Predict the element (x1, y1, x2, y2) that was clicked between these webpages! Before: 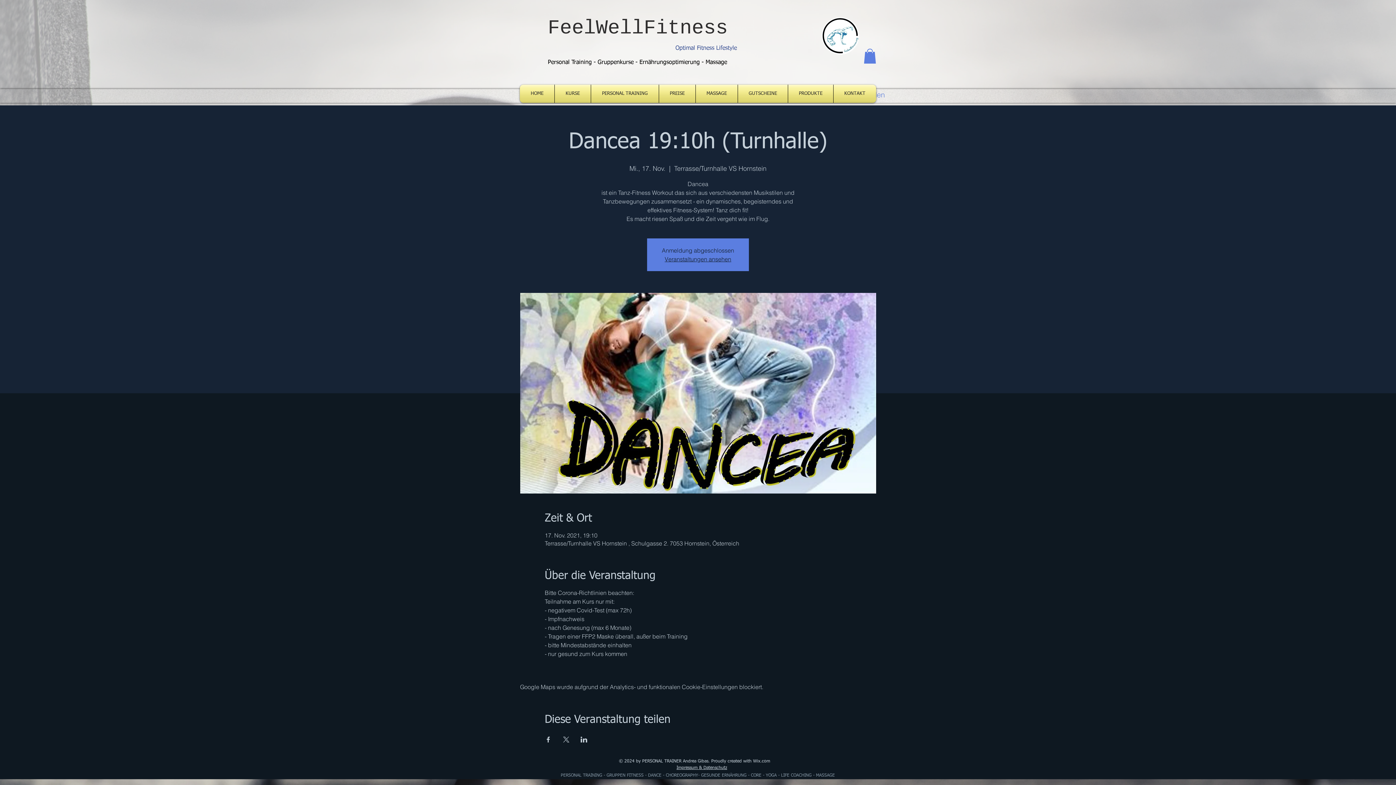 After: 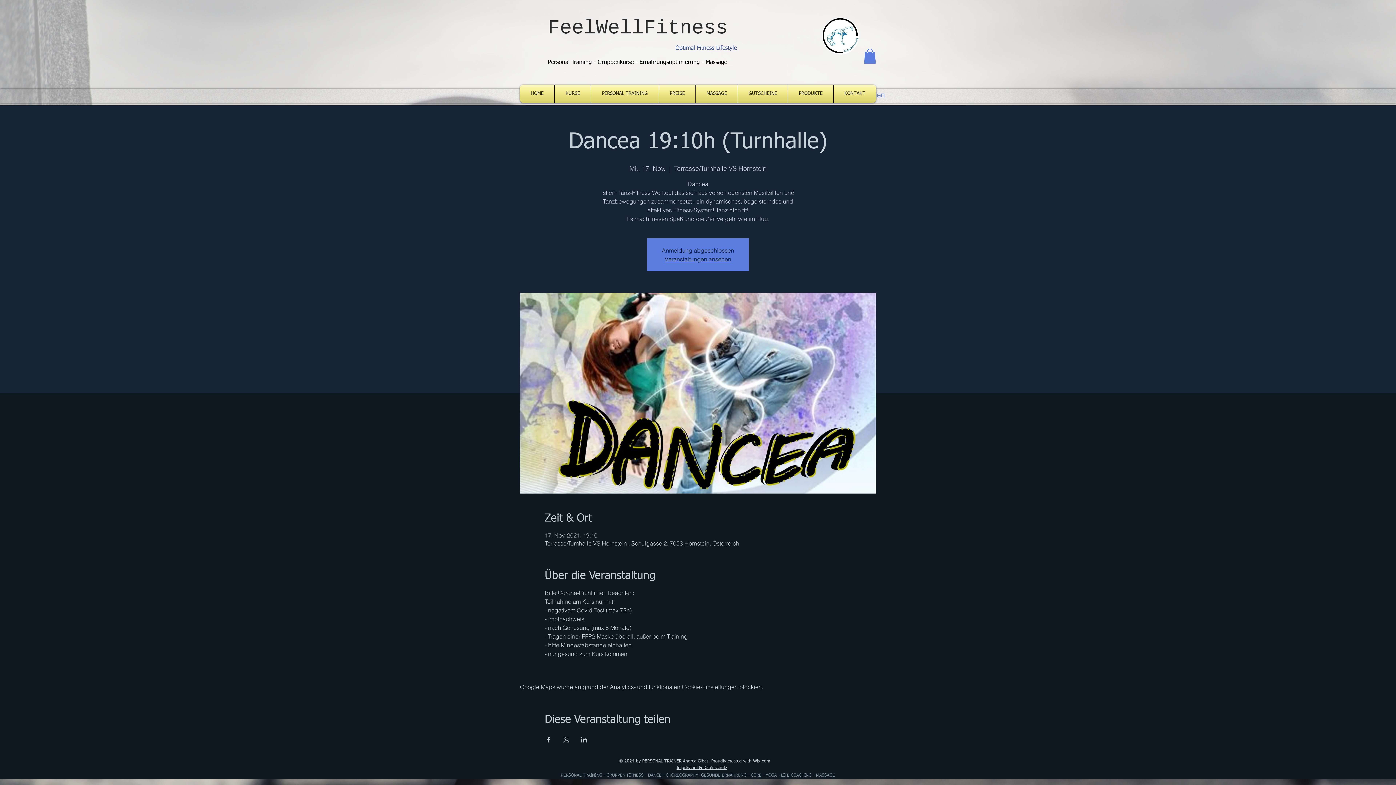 Action: bbox: (580, 736, 587, 742) label: Veranstaltung teilen auf LinkedIn